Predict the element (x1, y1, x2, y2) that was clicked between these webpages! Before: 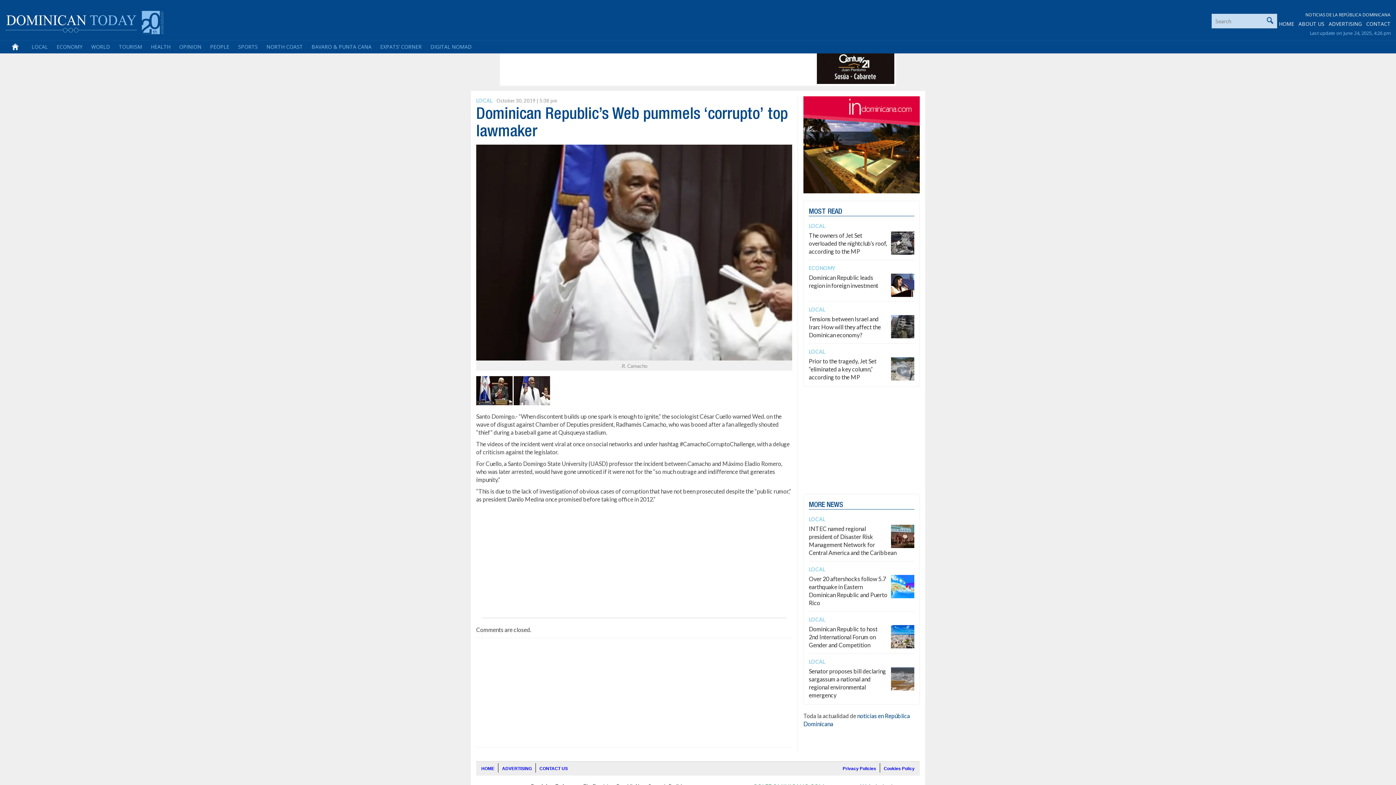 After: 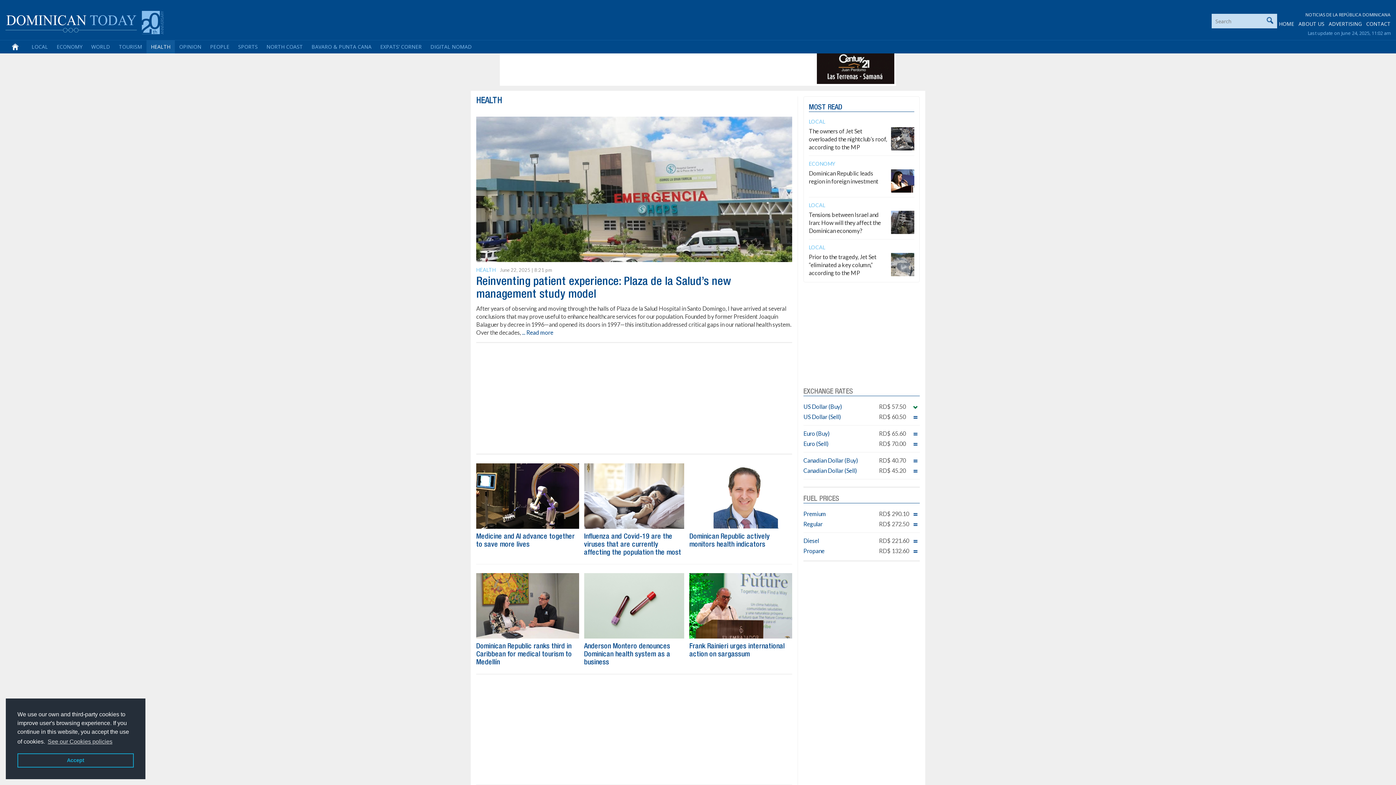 Action: label: HEALTH bbox: (146, 40, 174, 53)